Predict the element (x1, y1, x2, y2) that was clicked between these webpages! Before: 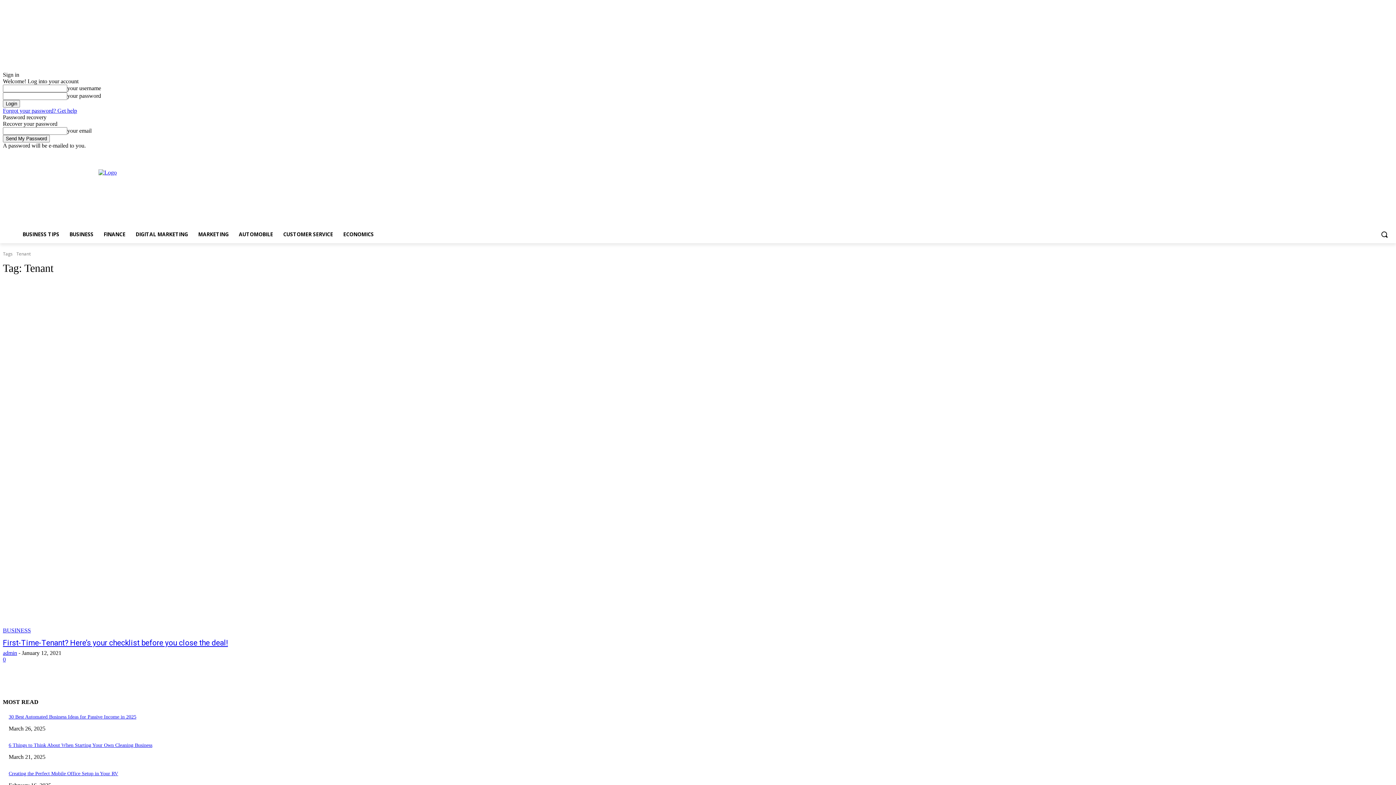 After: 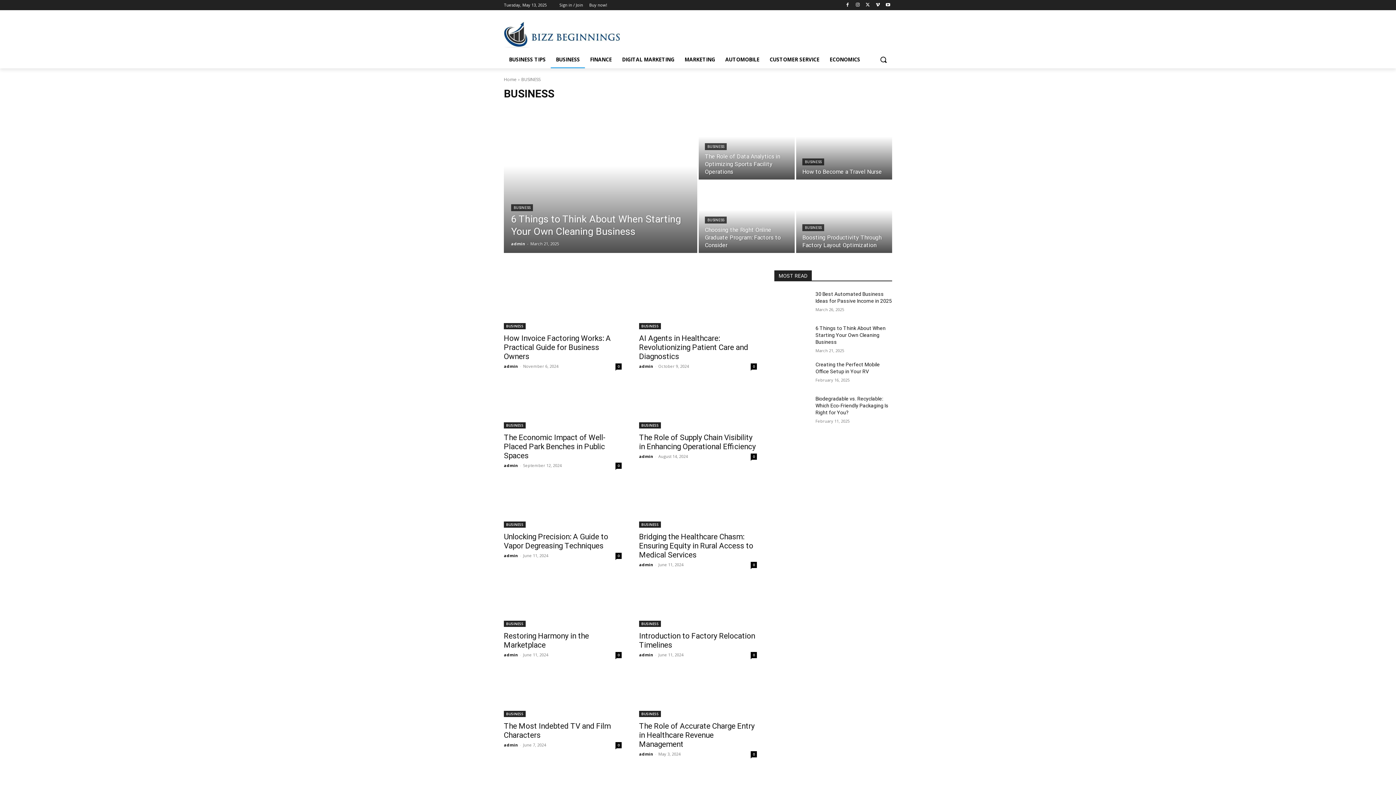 Action: bbox: (64, 225, 98, 243) label: BUSINESS